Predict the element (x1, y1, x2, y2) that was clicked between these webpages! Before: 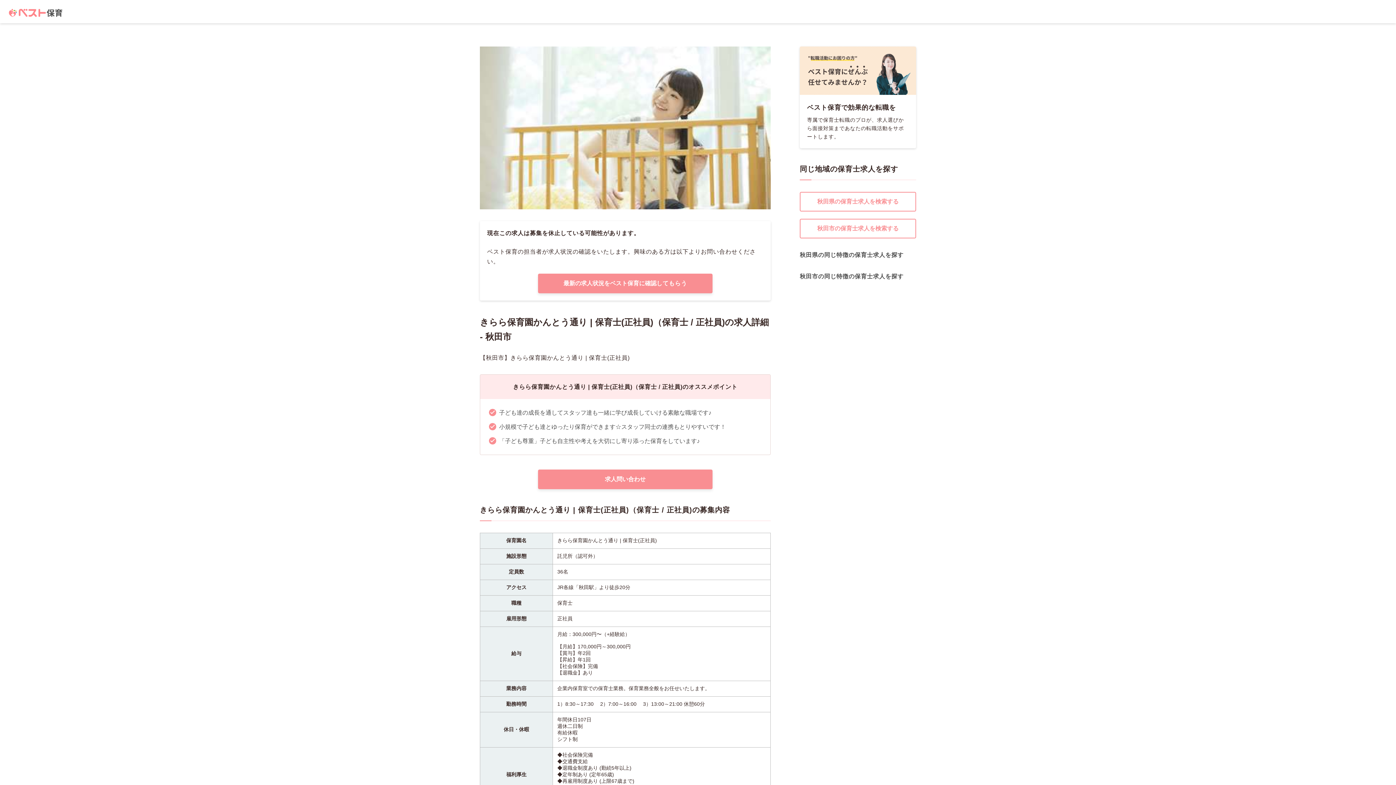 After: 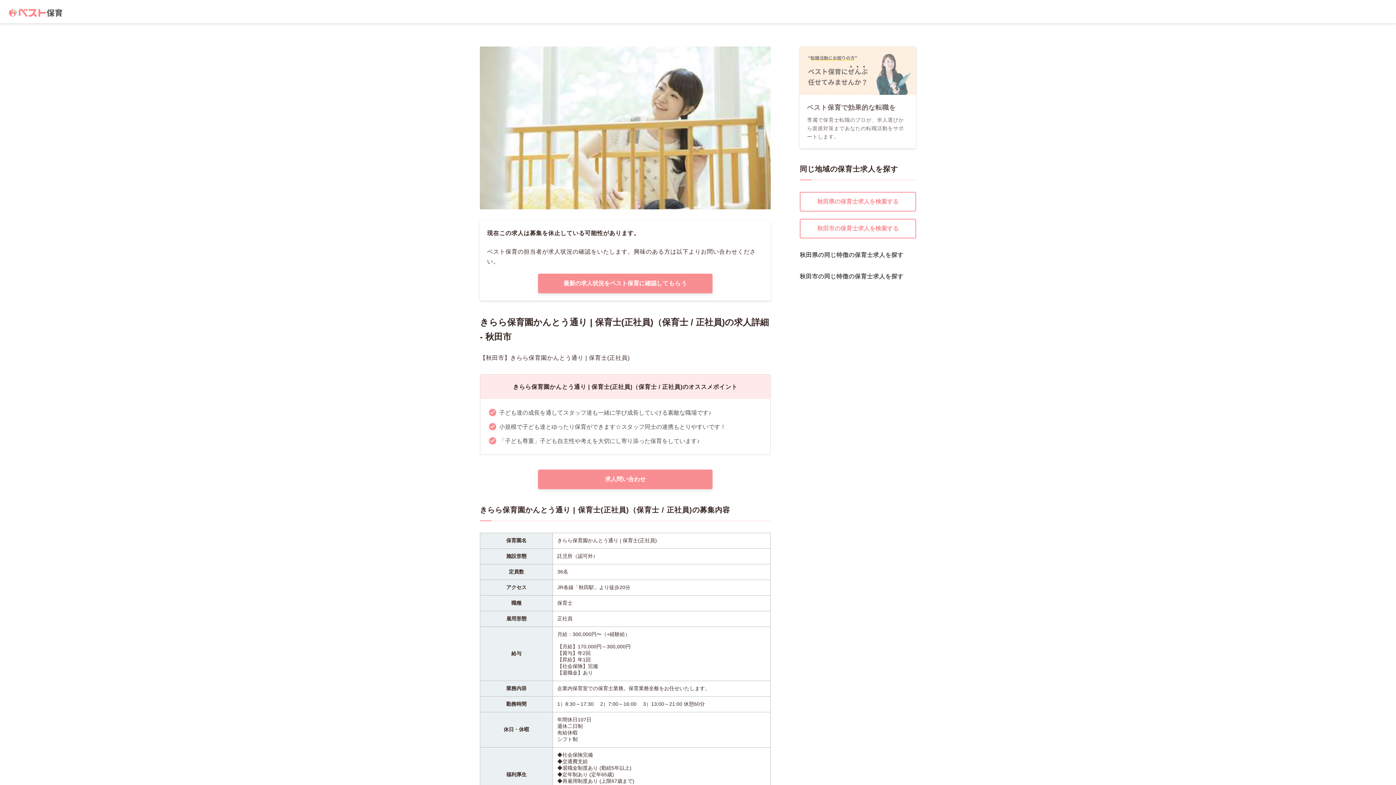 Action: label: ベスト保育で効果的な転職を

専属で保育士転職のプロが、求人選びから面接対策まであなたの転職活動をサポートします。 bbox: (800, 46, 916, 148)